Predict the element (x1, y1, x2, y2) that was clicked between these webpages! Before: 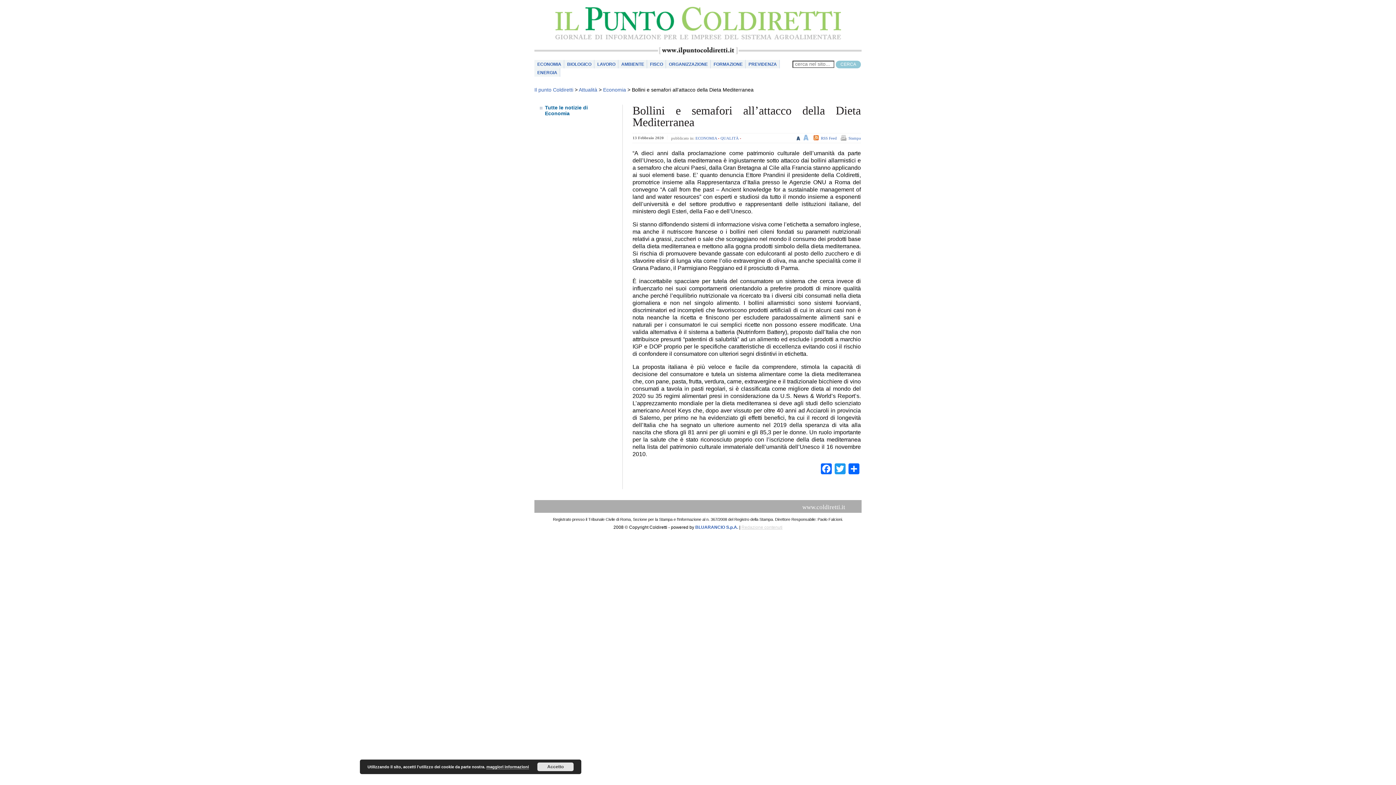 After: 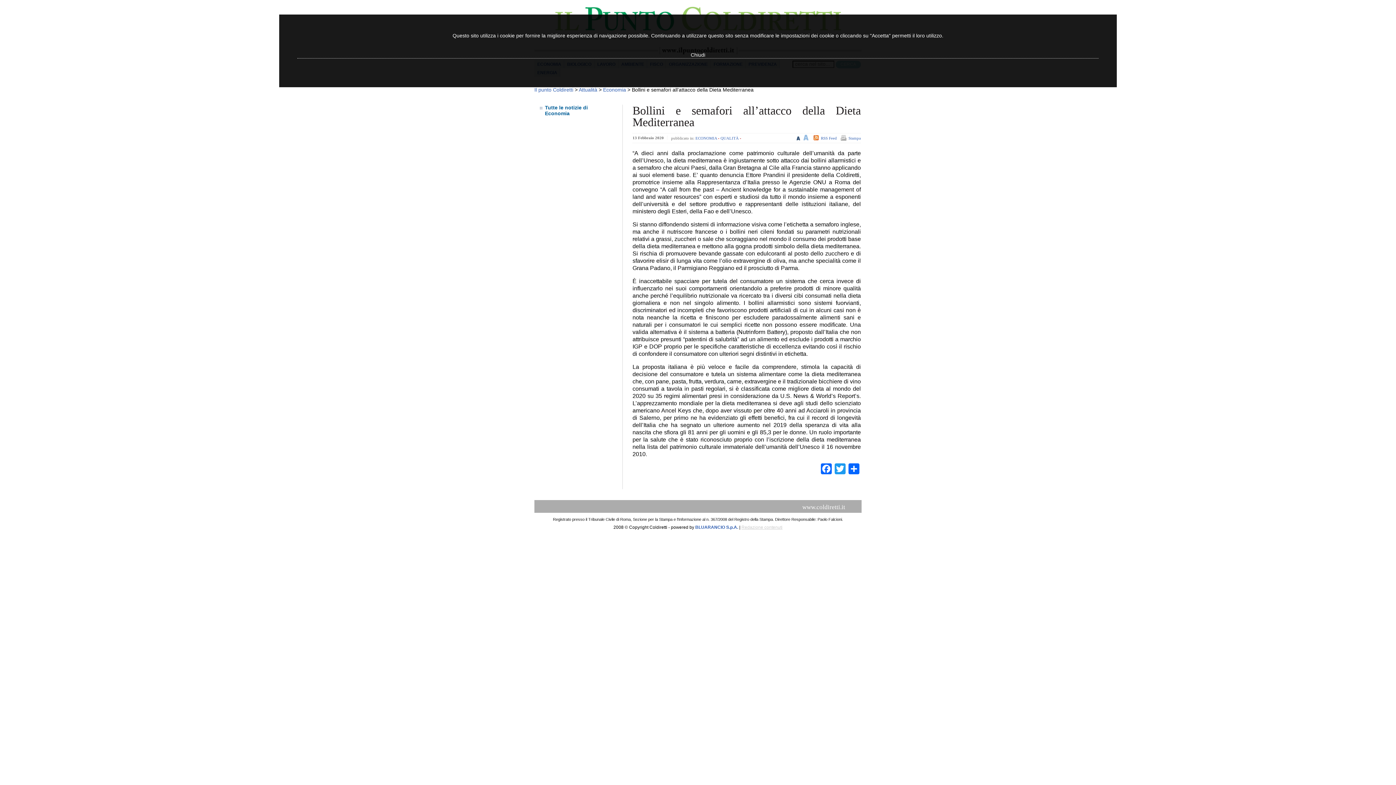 Action: label: maggiori informazioni bbox: (486, 765, 529, 769)